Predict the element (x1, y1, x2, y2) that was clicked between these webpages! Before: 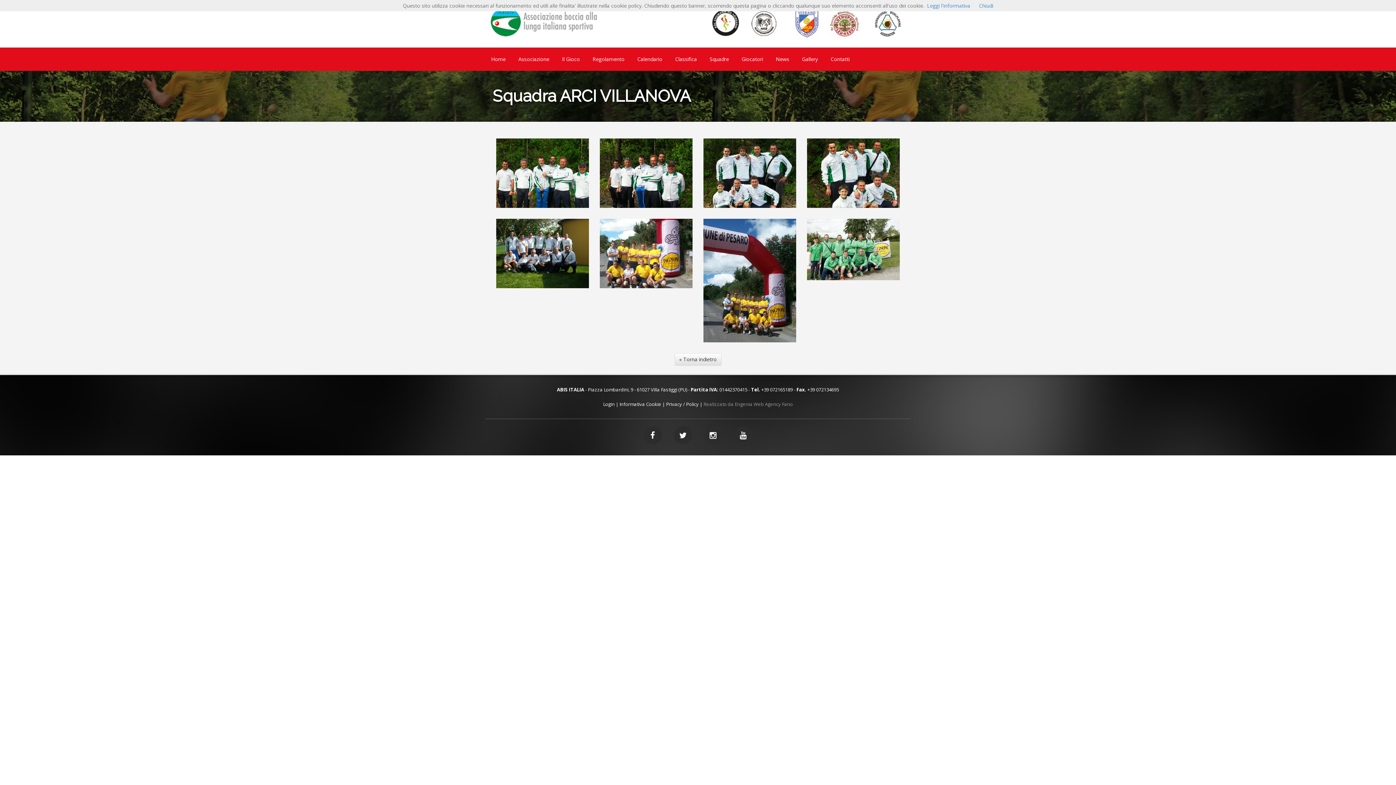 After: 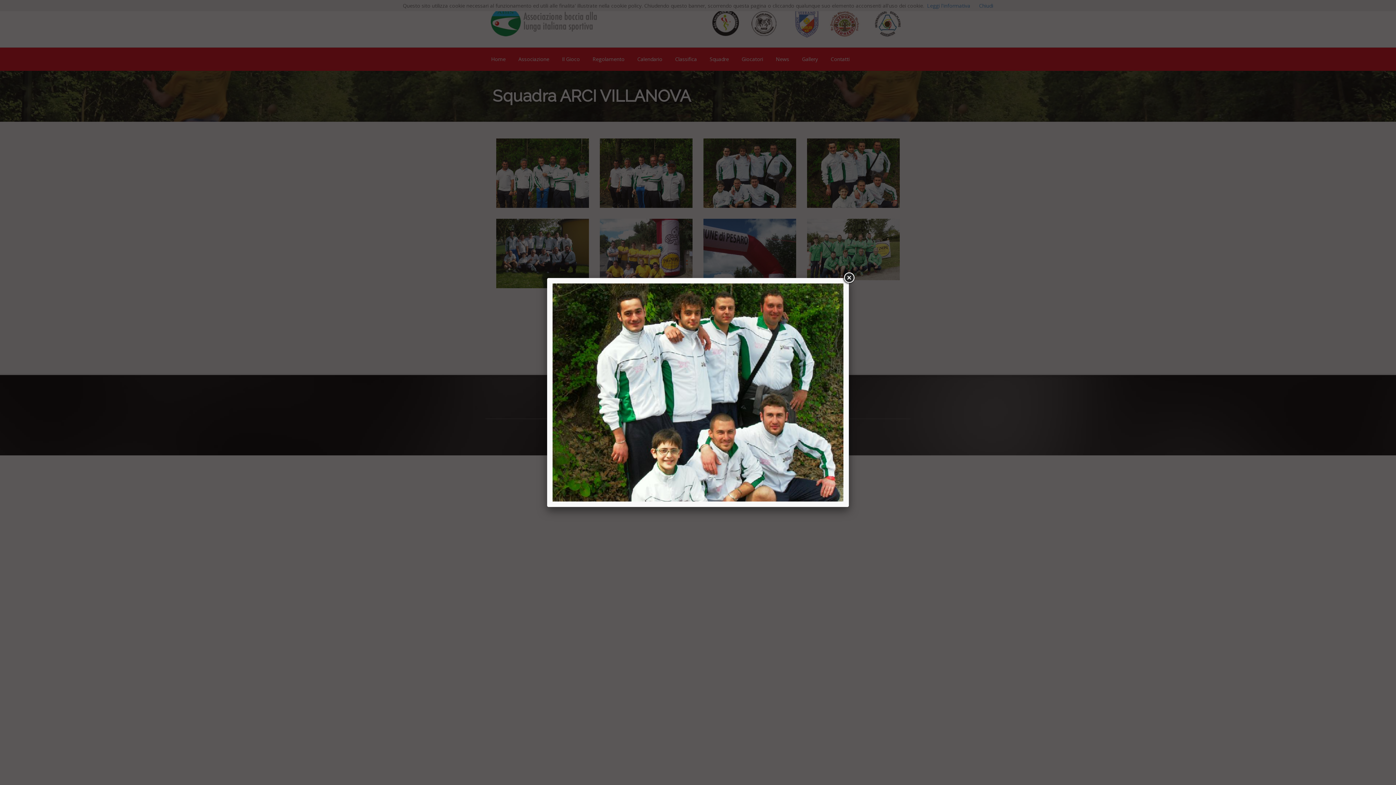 Action: bbox: (807, 138, 900, 208) label: +